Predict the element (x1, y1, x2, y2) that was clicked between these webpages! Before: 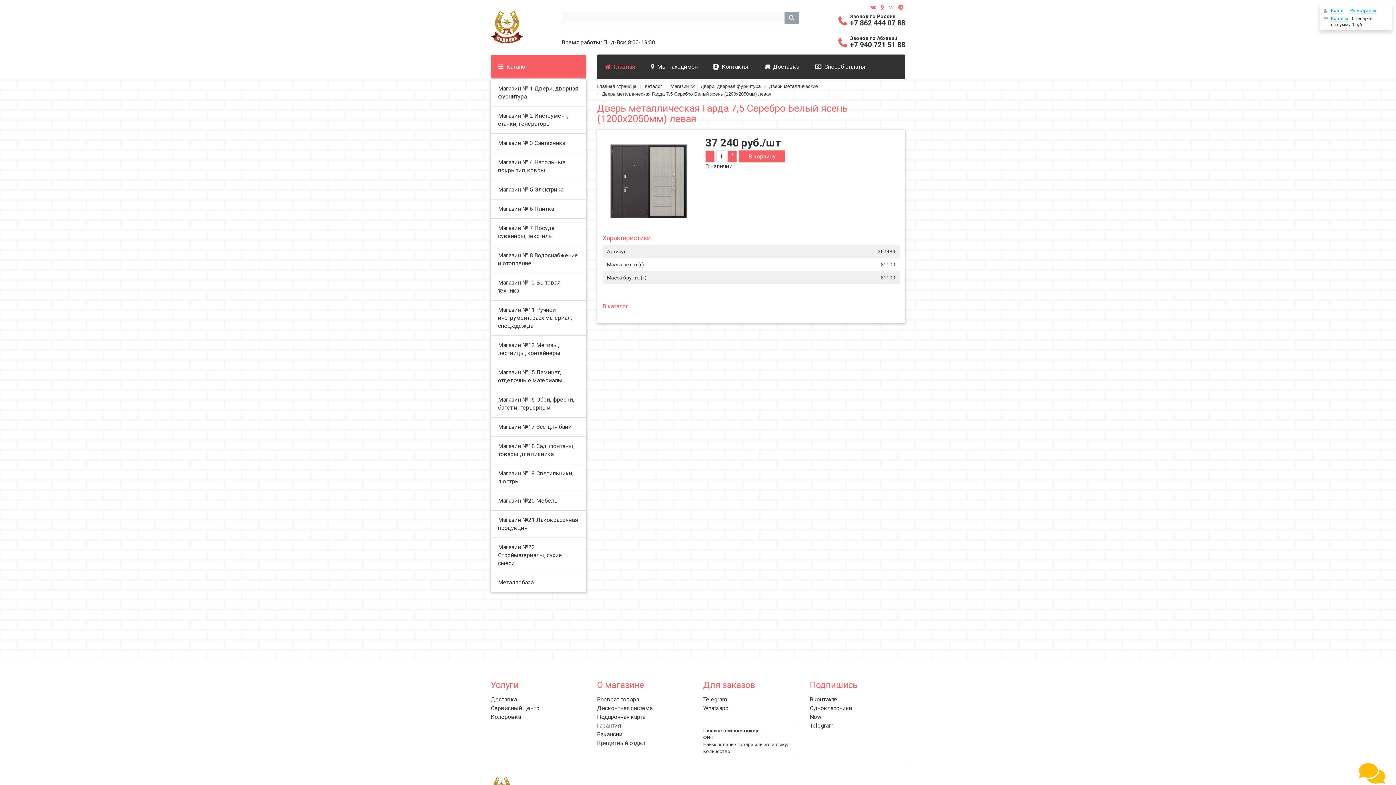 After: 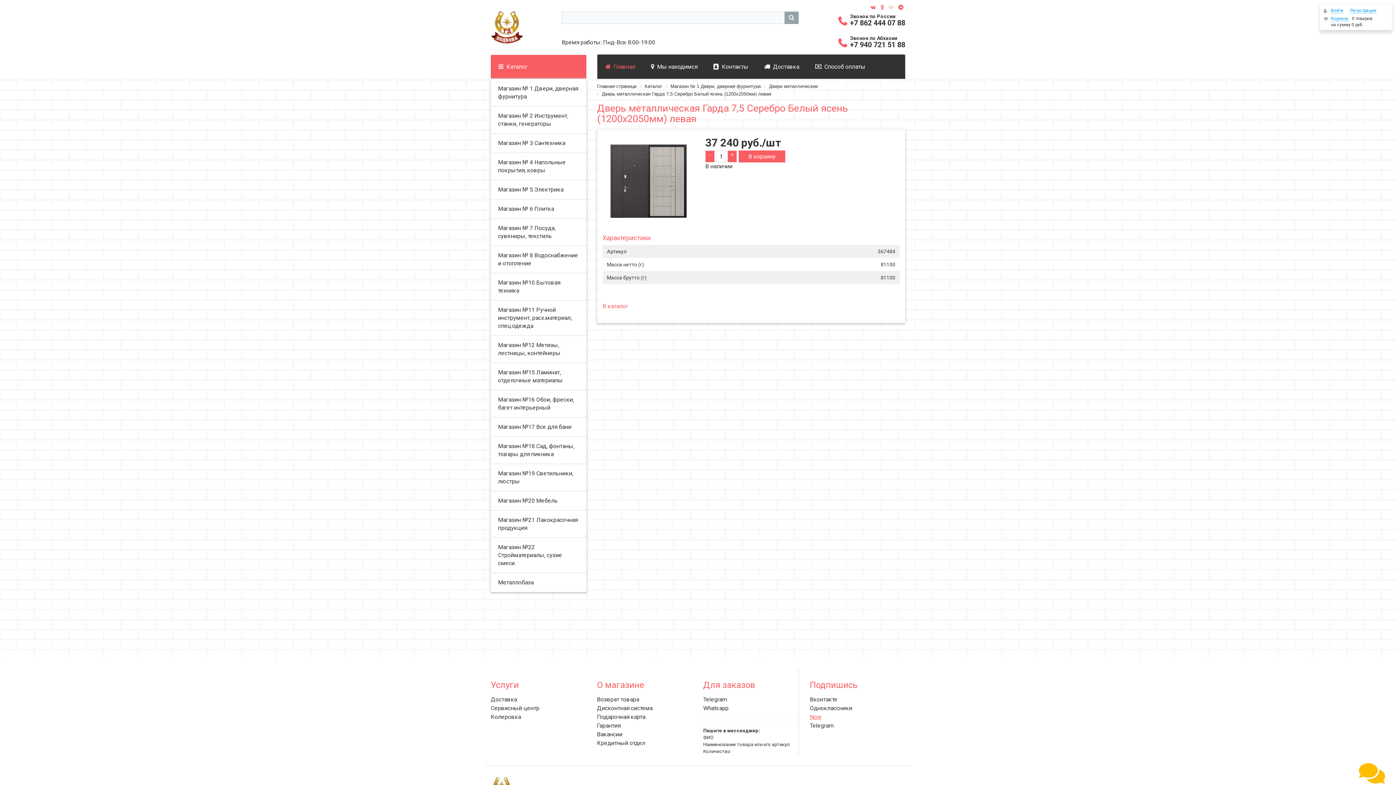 Action: bbox: (810, 713, 821, 720) label: Now